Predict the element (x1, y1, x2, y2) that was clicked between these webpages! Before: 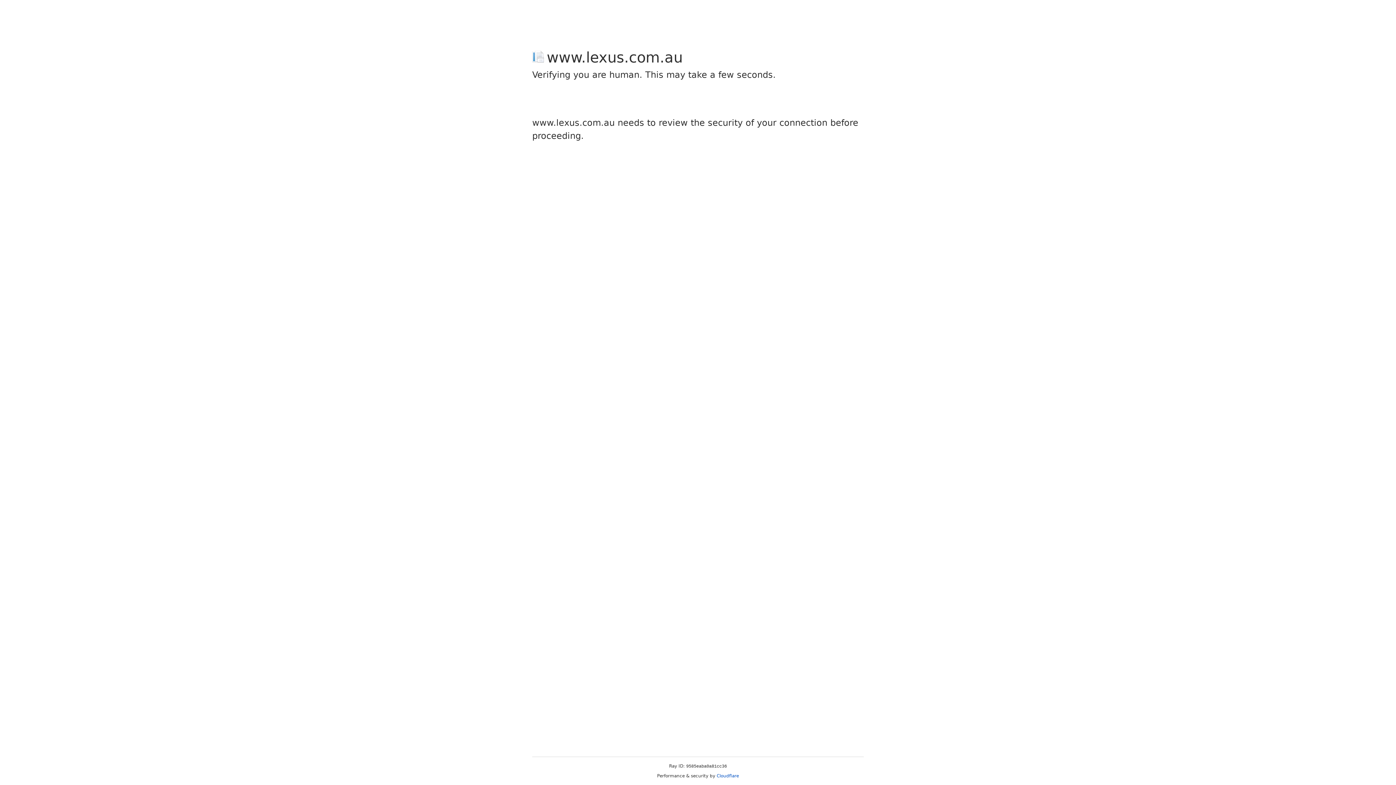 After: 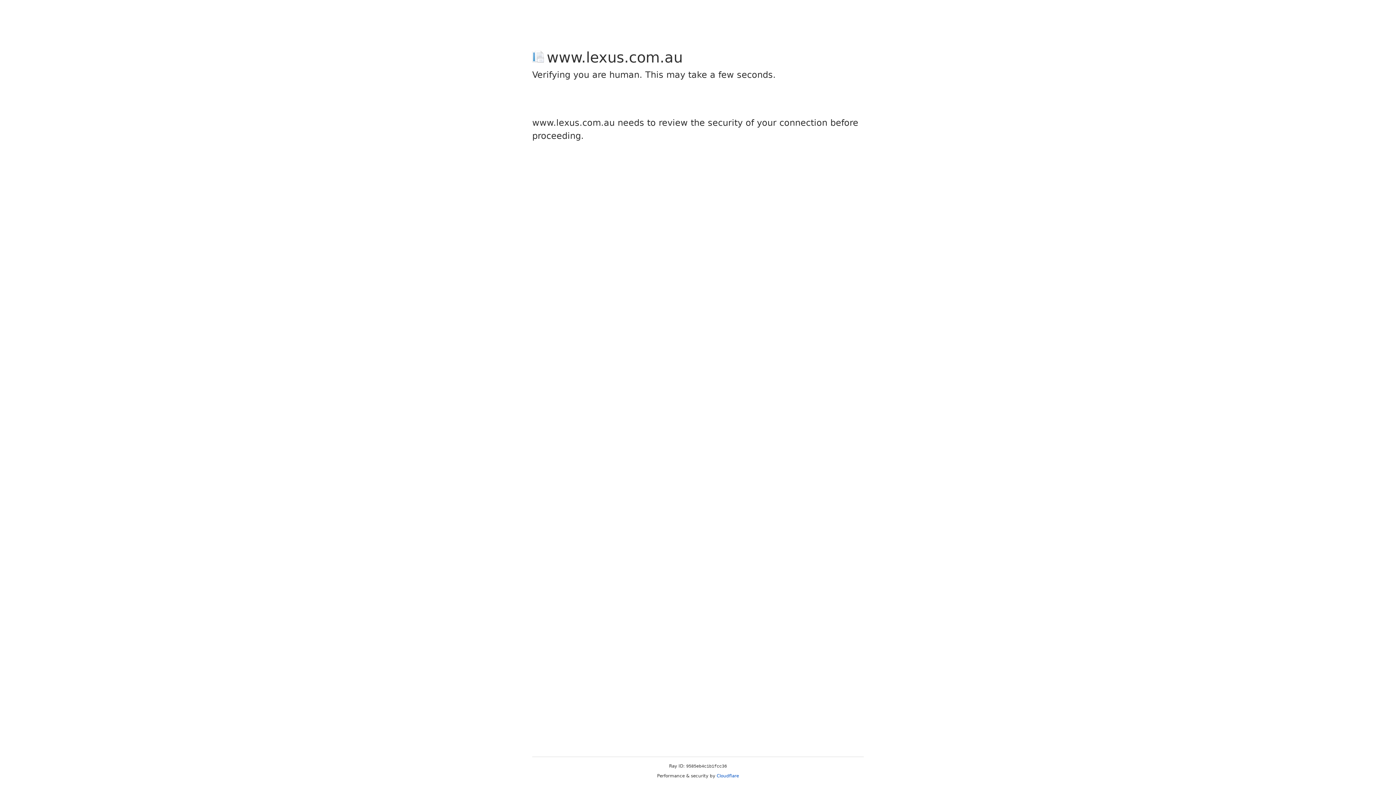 Action: bbox: (716, 773, 739, 778) label: Cloudflare